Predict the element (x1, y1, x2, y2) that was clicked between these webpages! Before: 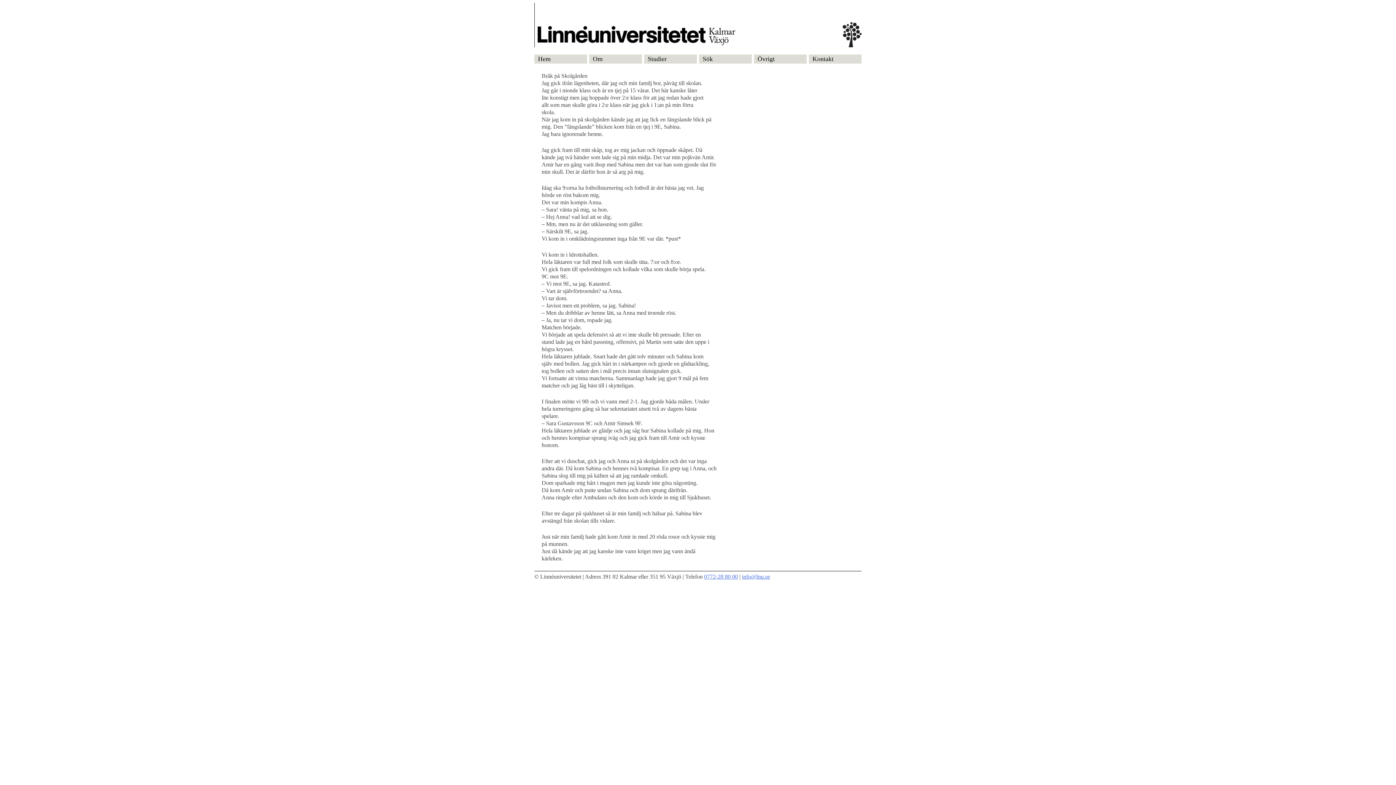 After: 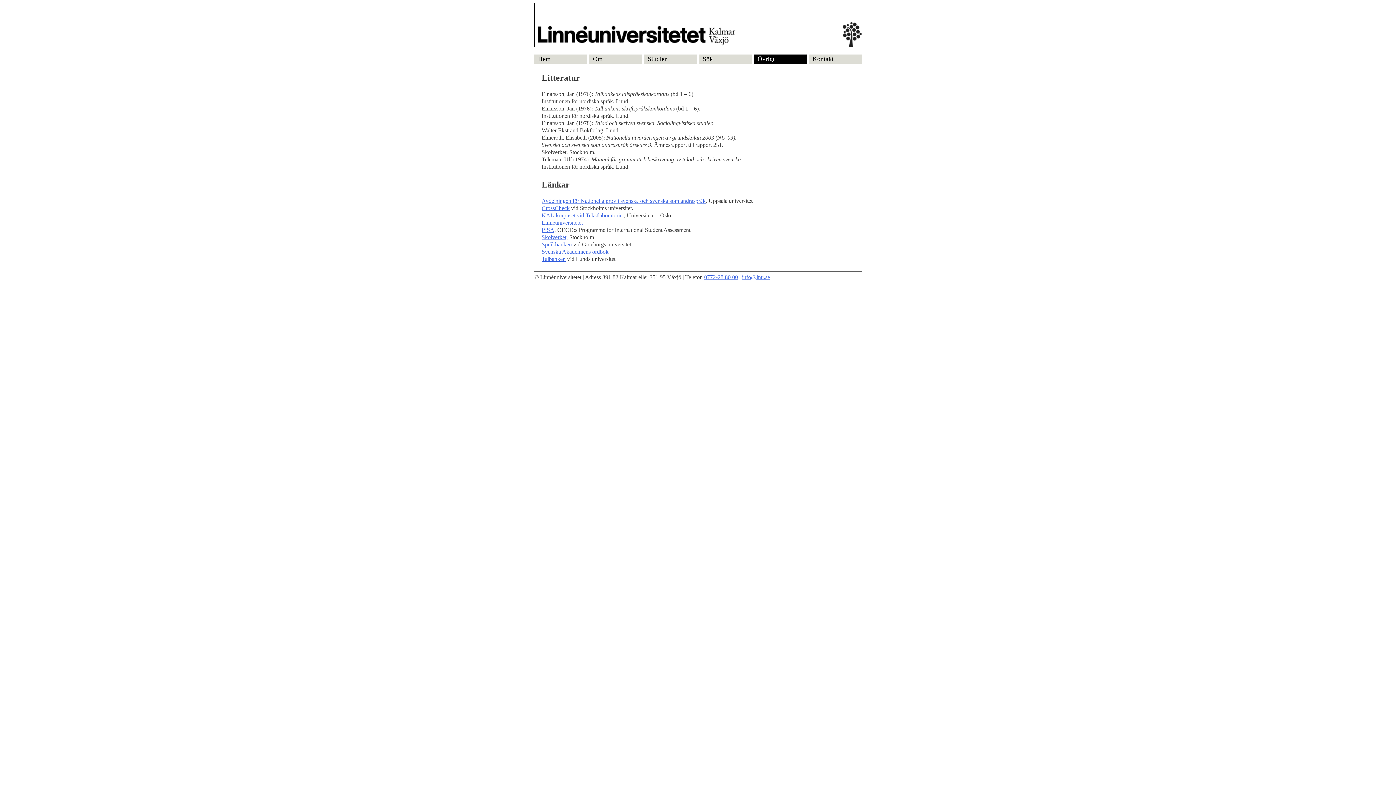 Action: label: Övrigt bbox: (754, 54, 806, 63)